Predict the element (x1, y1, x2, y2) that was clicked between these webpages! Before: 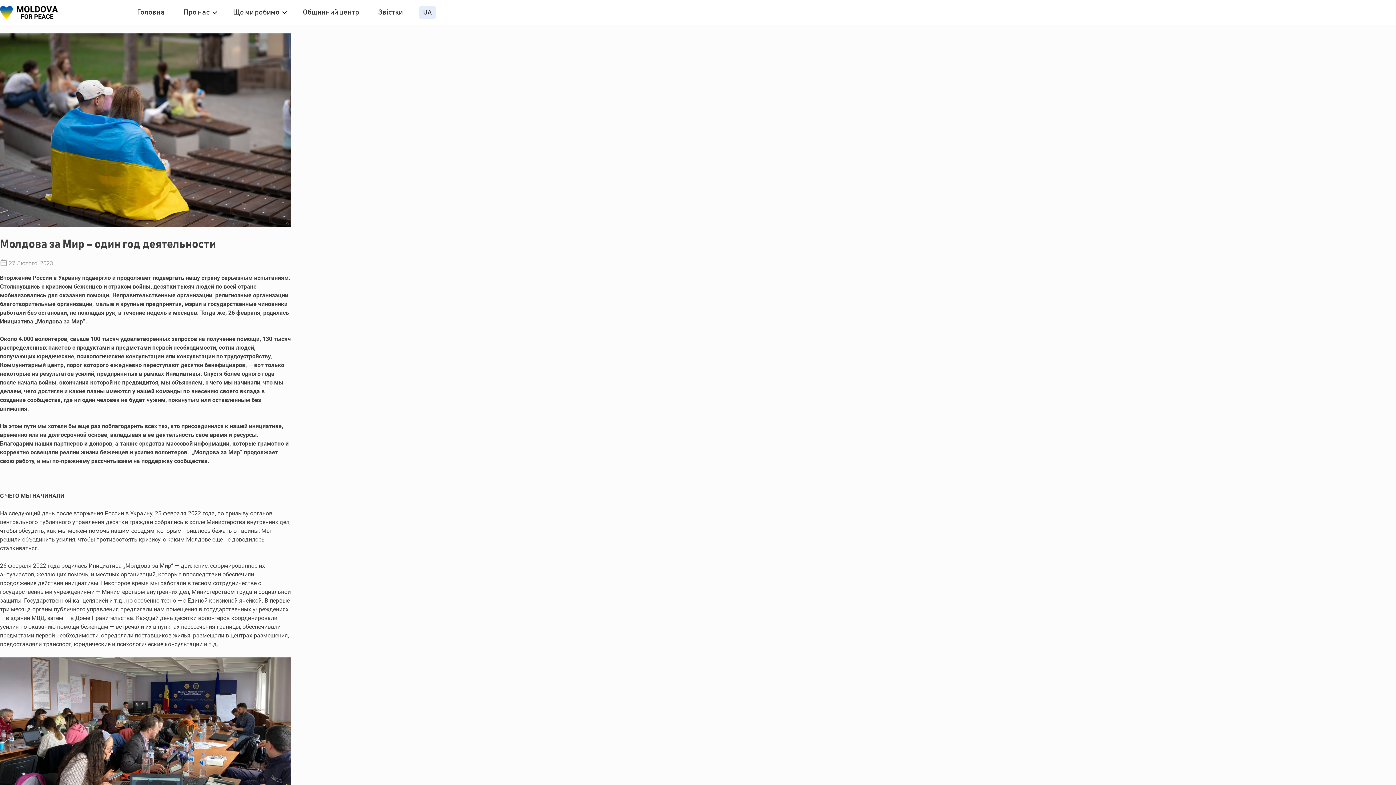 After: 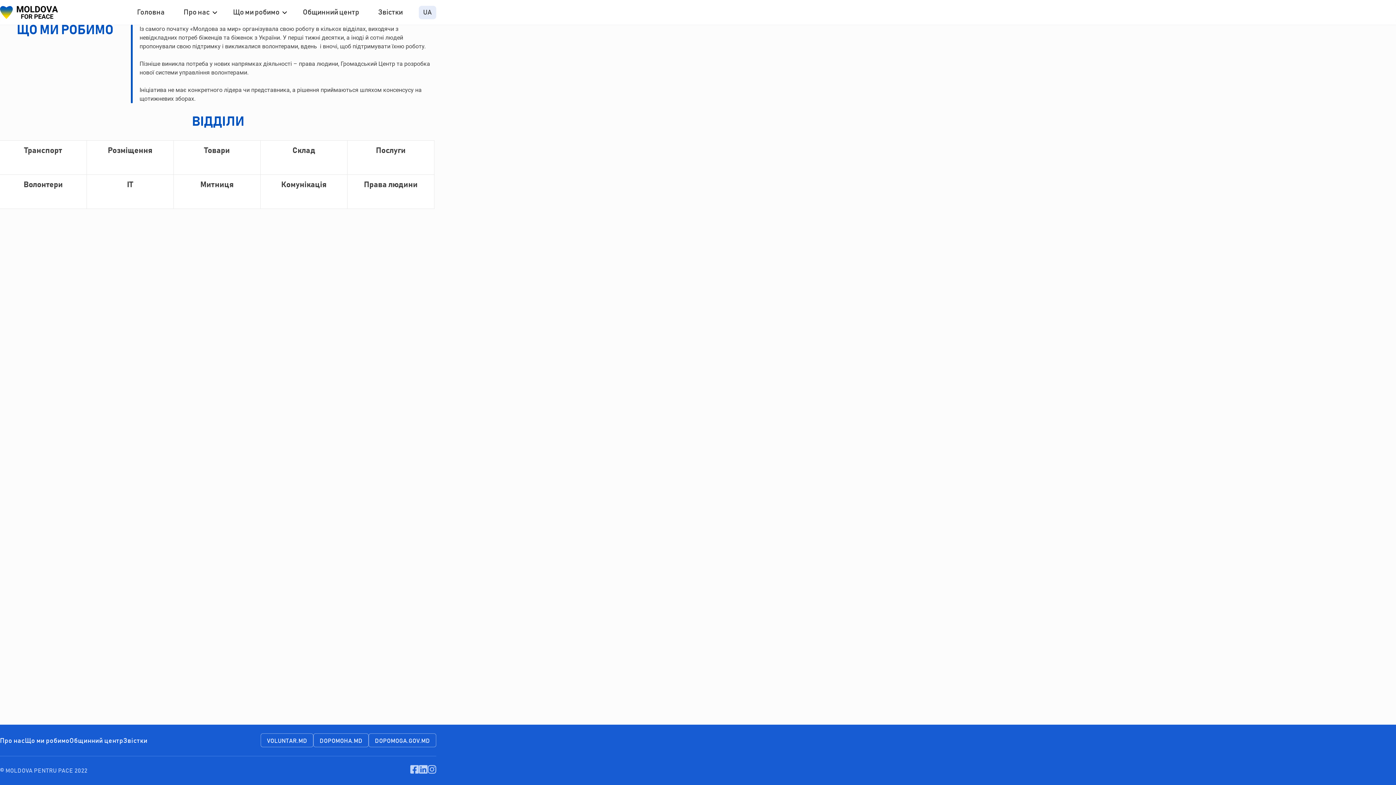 Action: label: Що ми робимо bbox: (230, 4, 282, 20)